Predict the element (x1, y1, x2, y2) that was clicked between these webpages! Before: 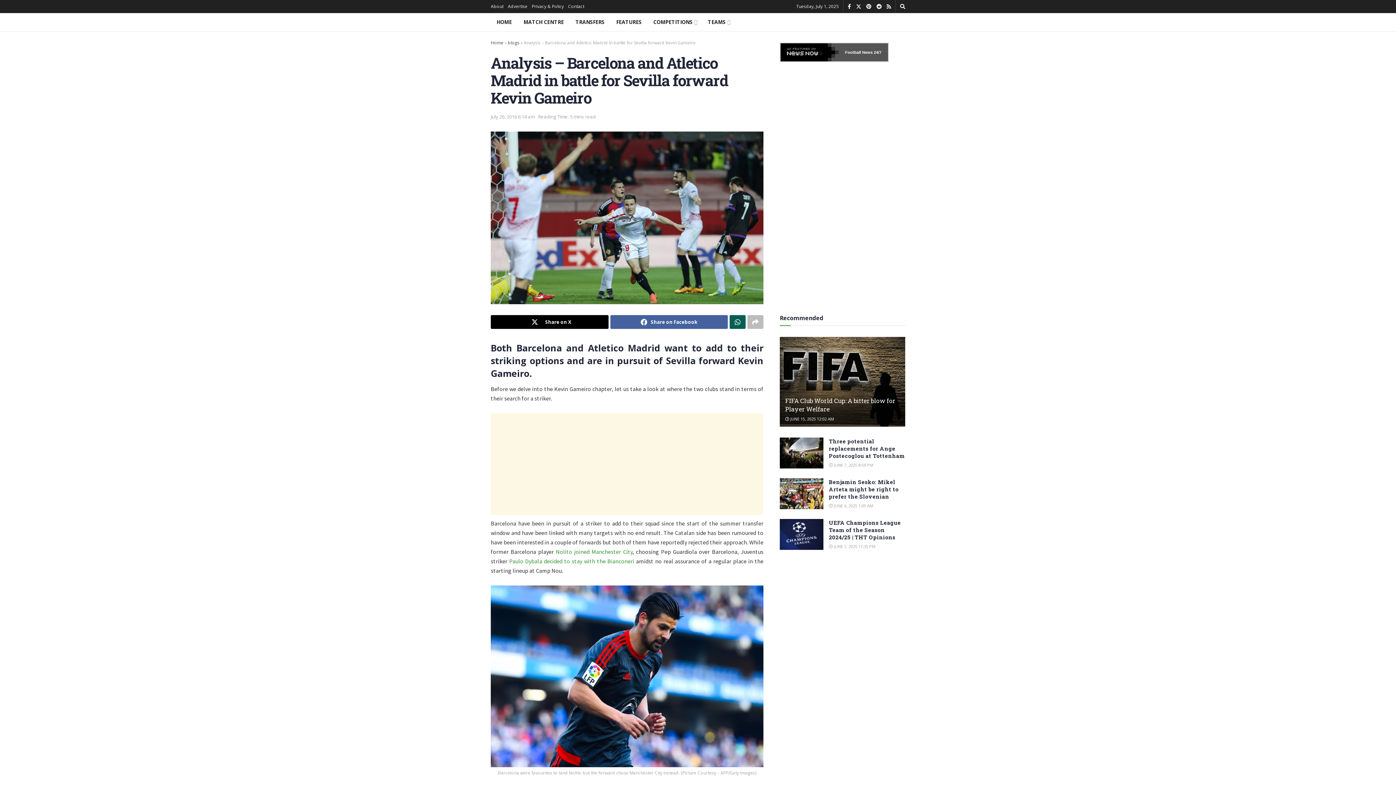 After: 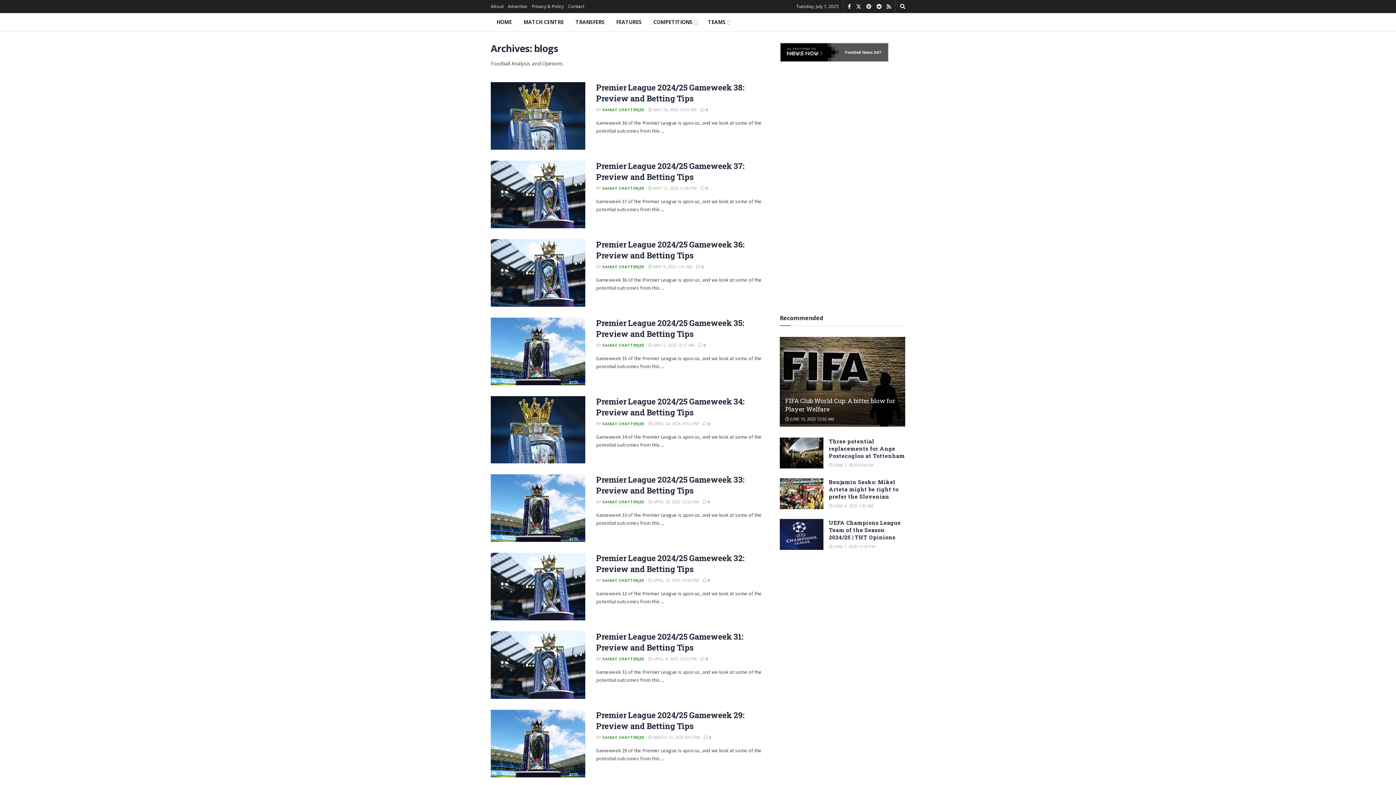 Action: bbox: (508, 39, 519, 45) label: blogs